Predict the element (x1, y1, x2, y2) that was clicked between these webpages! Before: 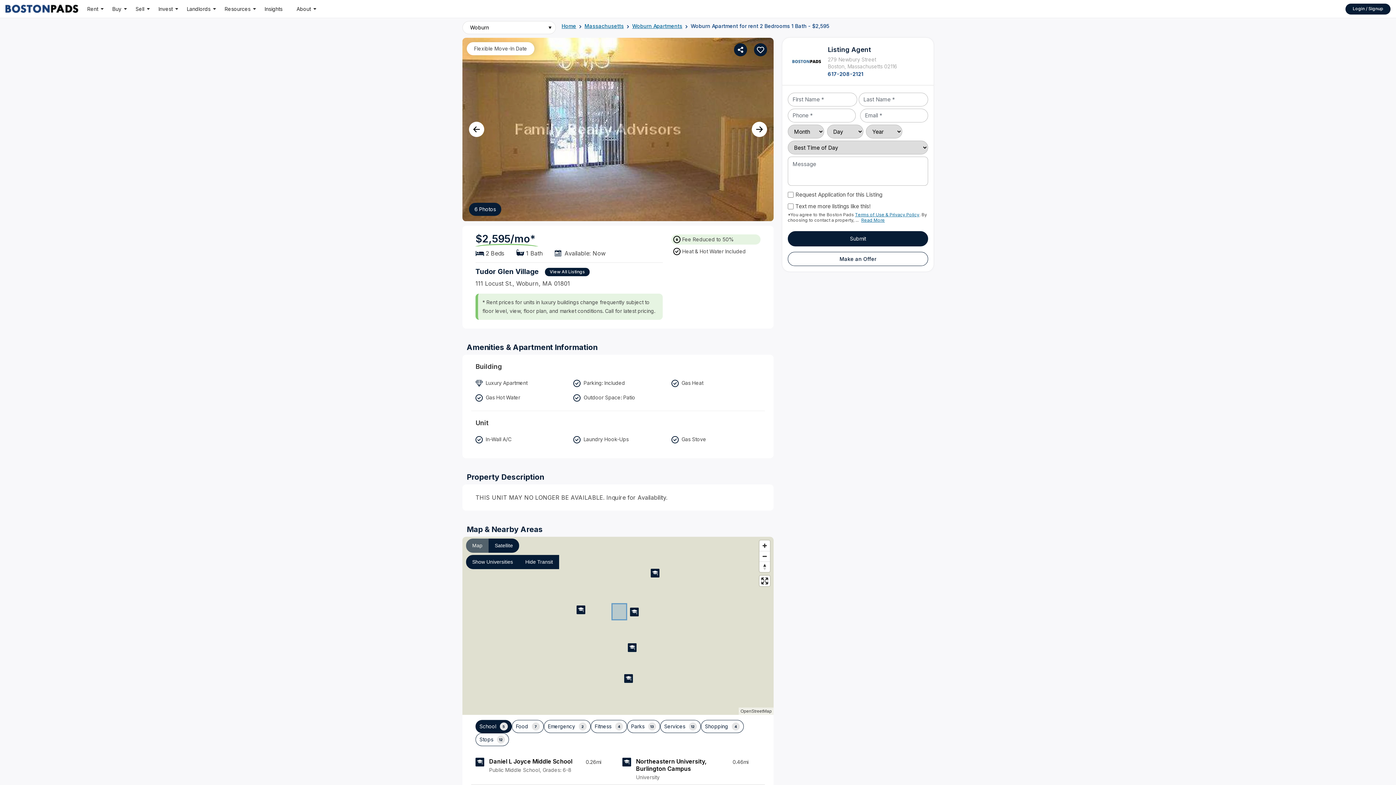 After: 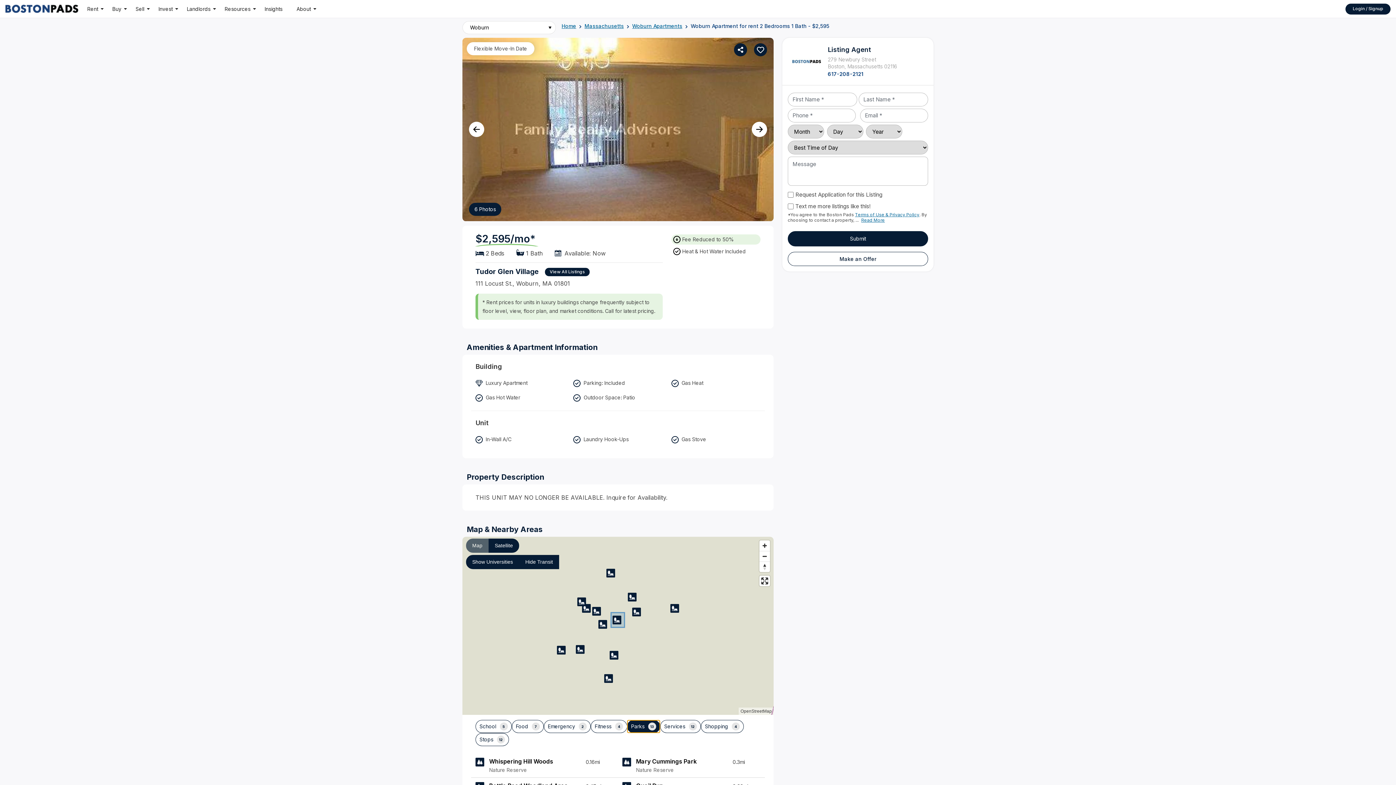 Action: label: Parks
13 bbox: (627, 720, 660, 733)